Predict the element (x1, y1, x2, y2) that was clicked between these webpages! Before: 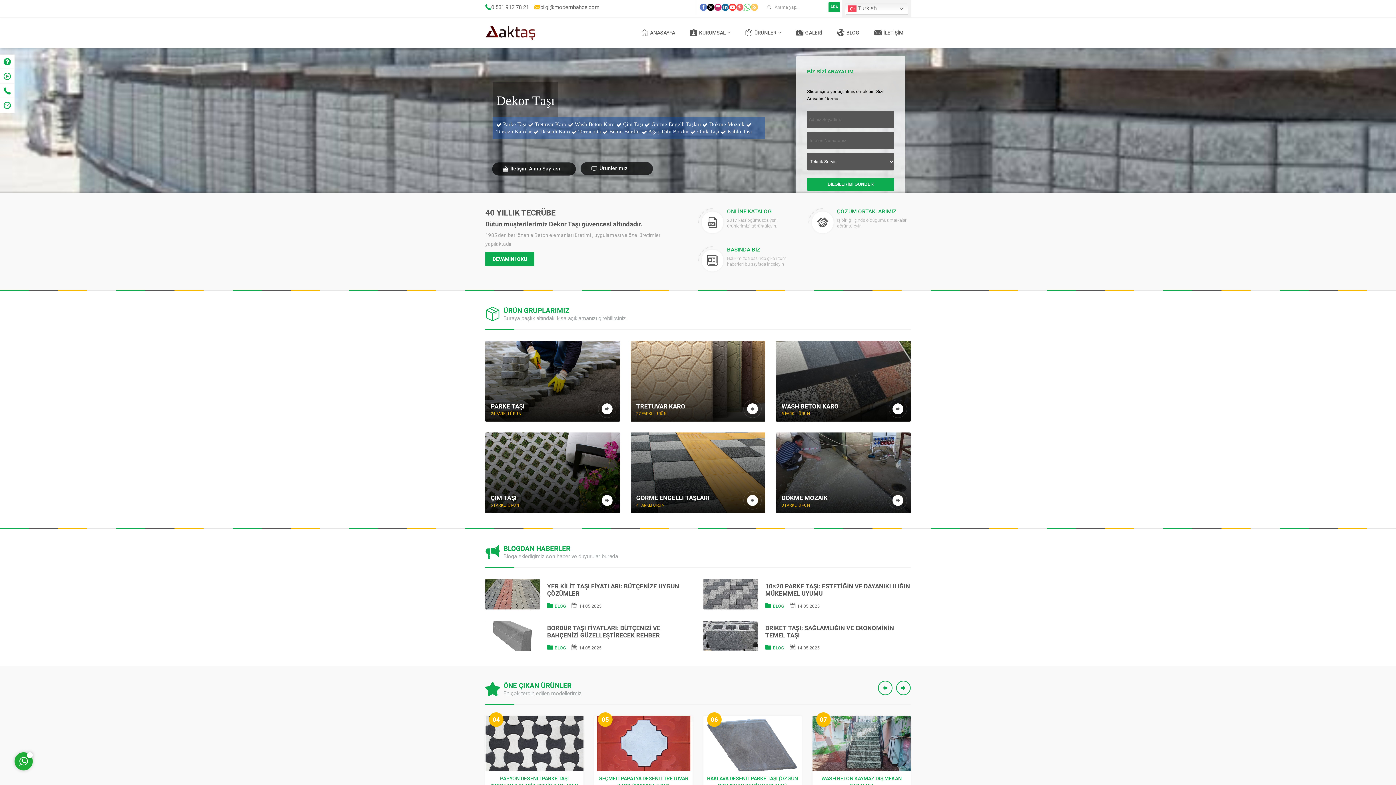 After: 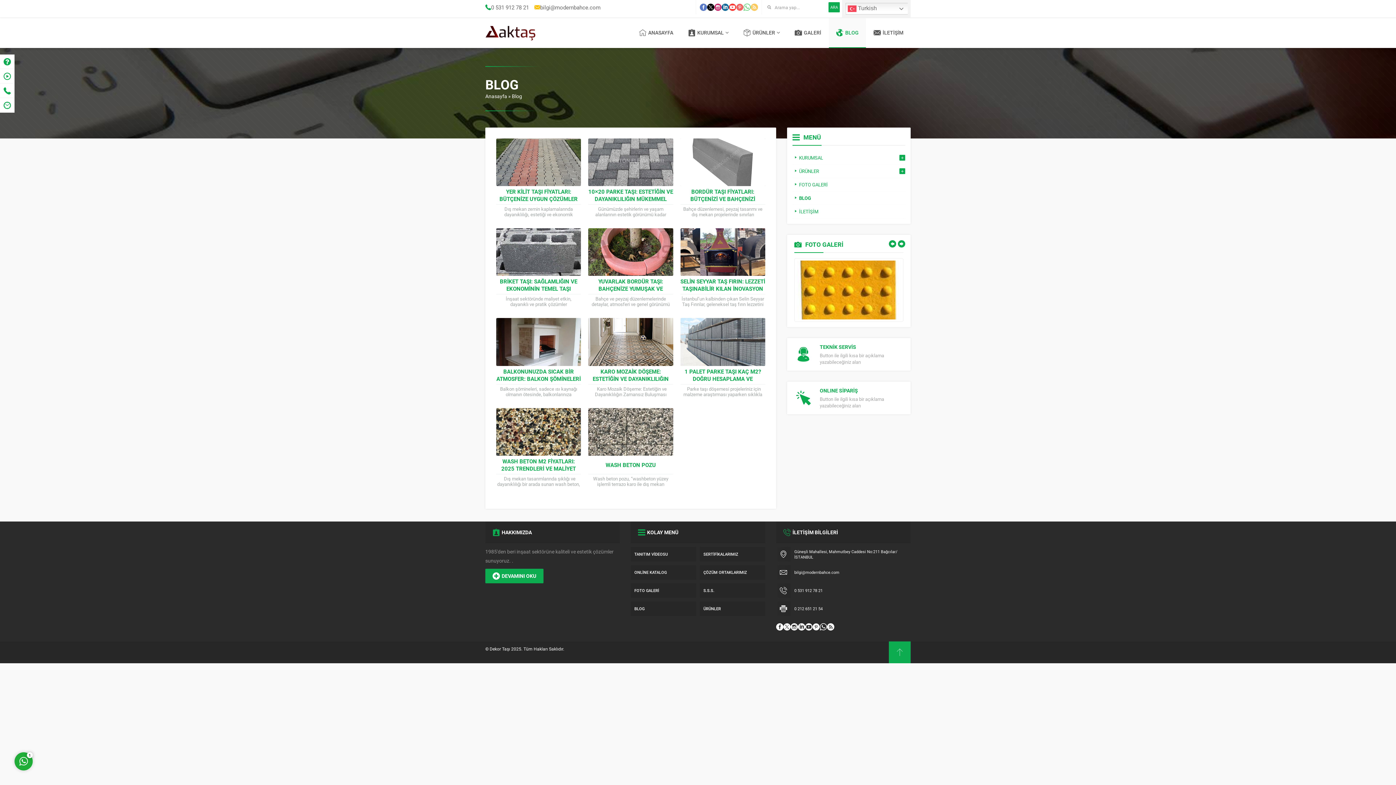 Action: bbox: (773, 645, 784, 650) label: BLOG